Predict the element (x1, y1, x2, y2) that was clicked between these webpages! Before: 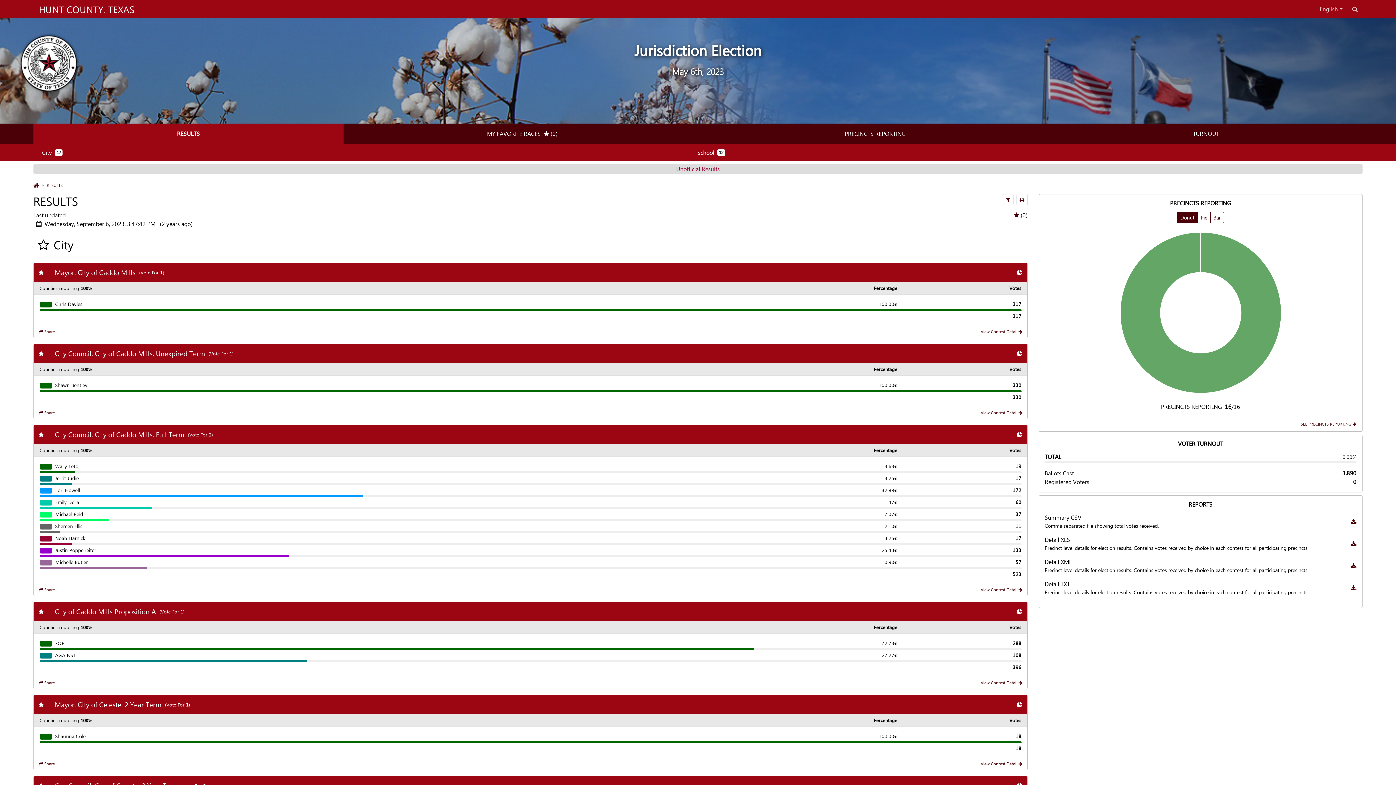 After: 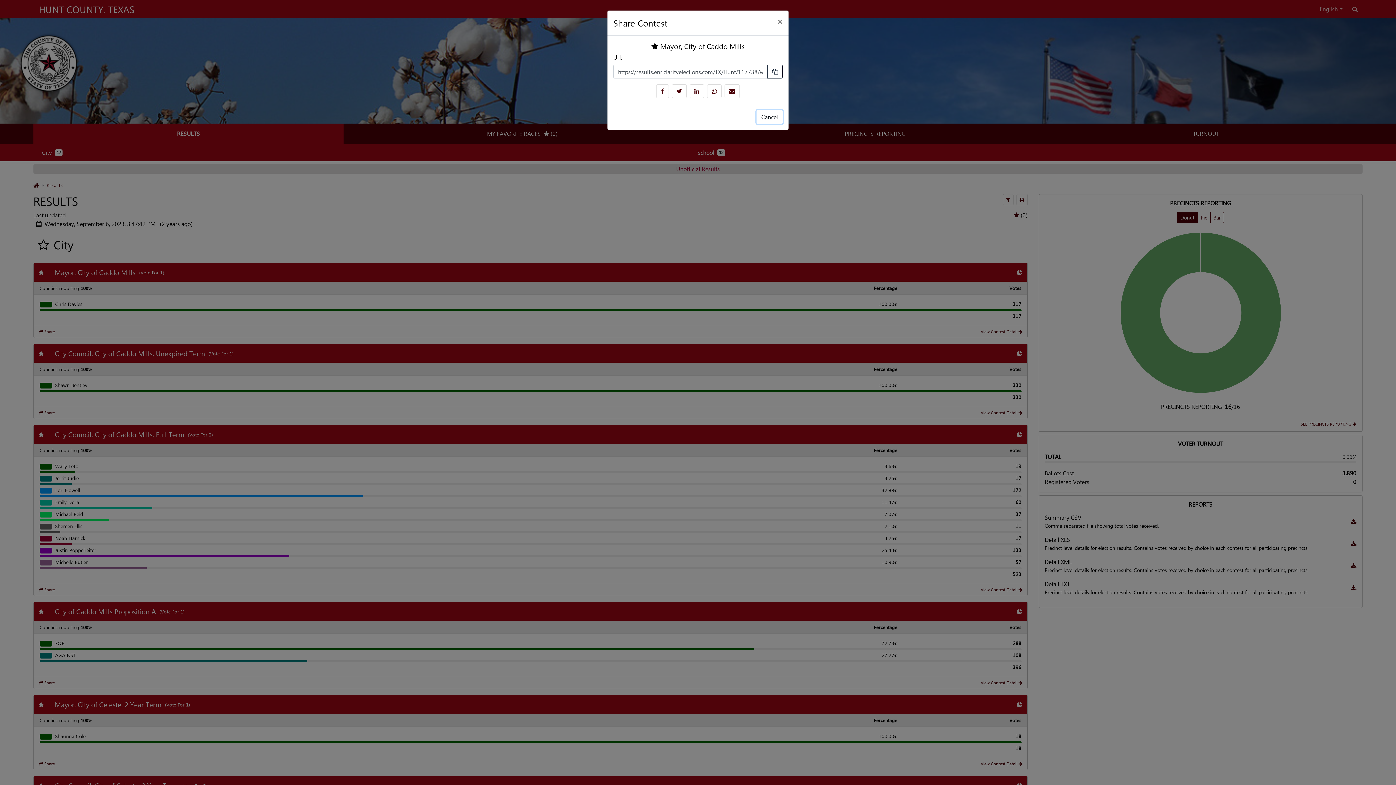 Action: bbox: (34, 326, 365, 338) label:  Share